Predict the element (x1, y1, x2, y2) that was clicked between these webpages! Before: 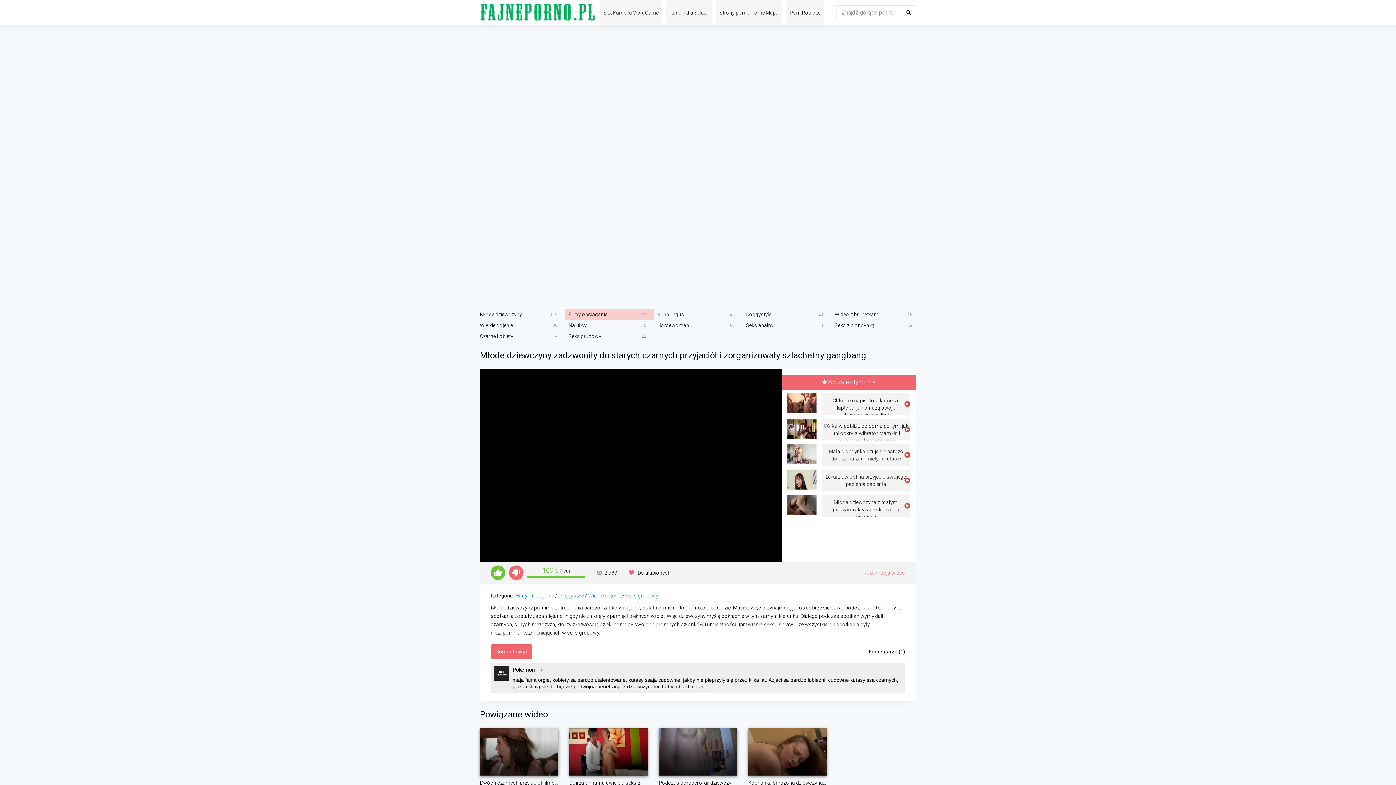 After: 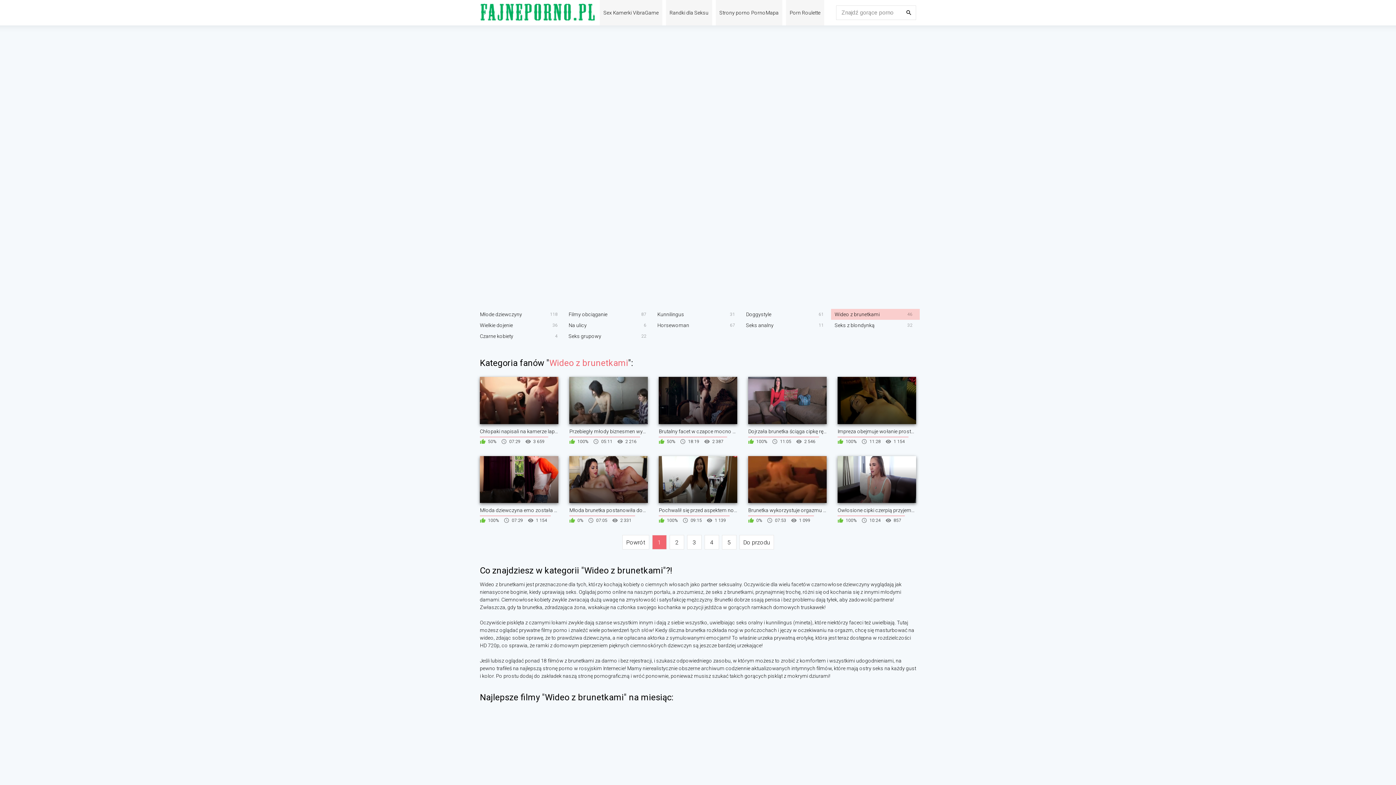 Action: bbox: (831, 309, 920, 320) label: Wideo z brunetkami